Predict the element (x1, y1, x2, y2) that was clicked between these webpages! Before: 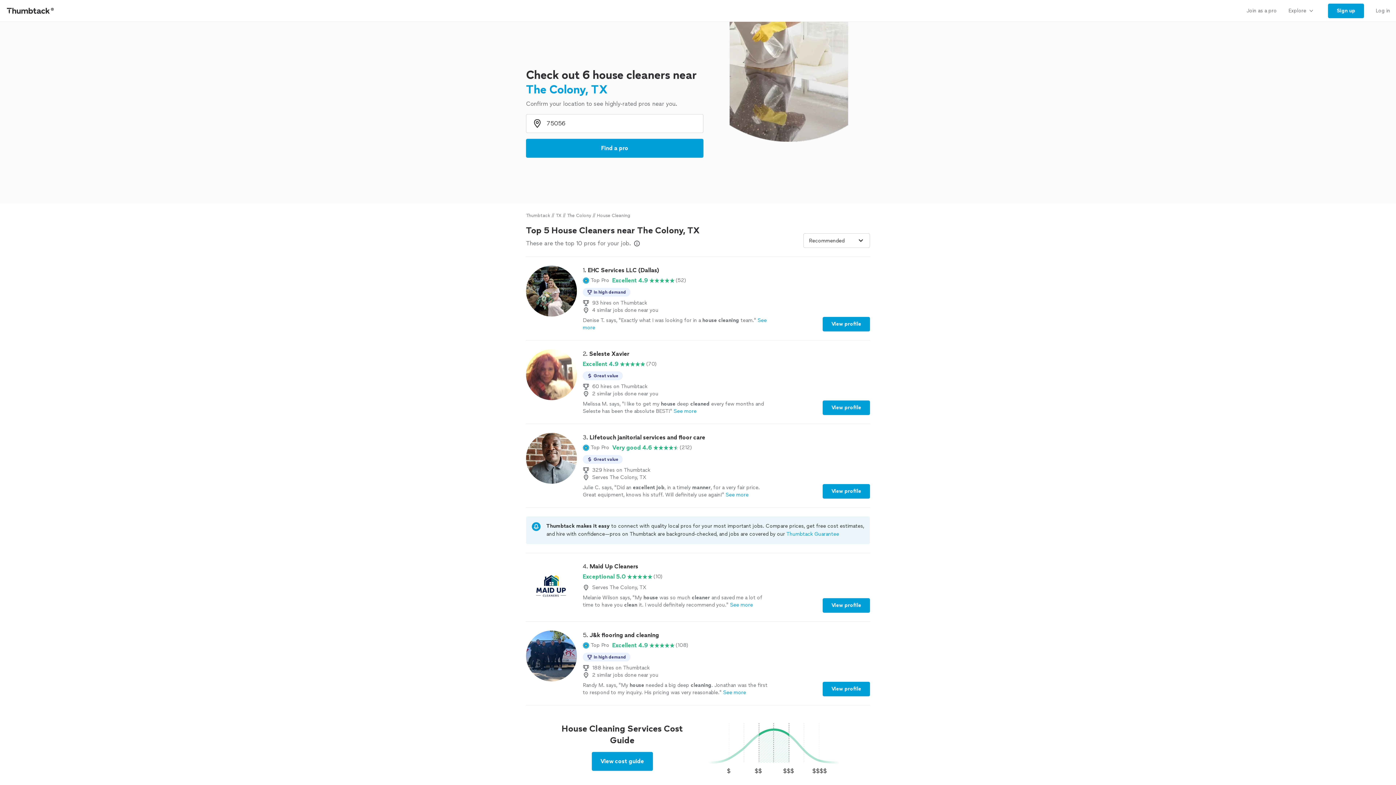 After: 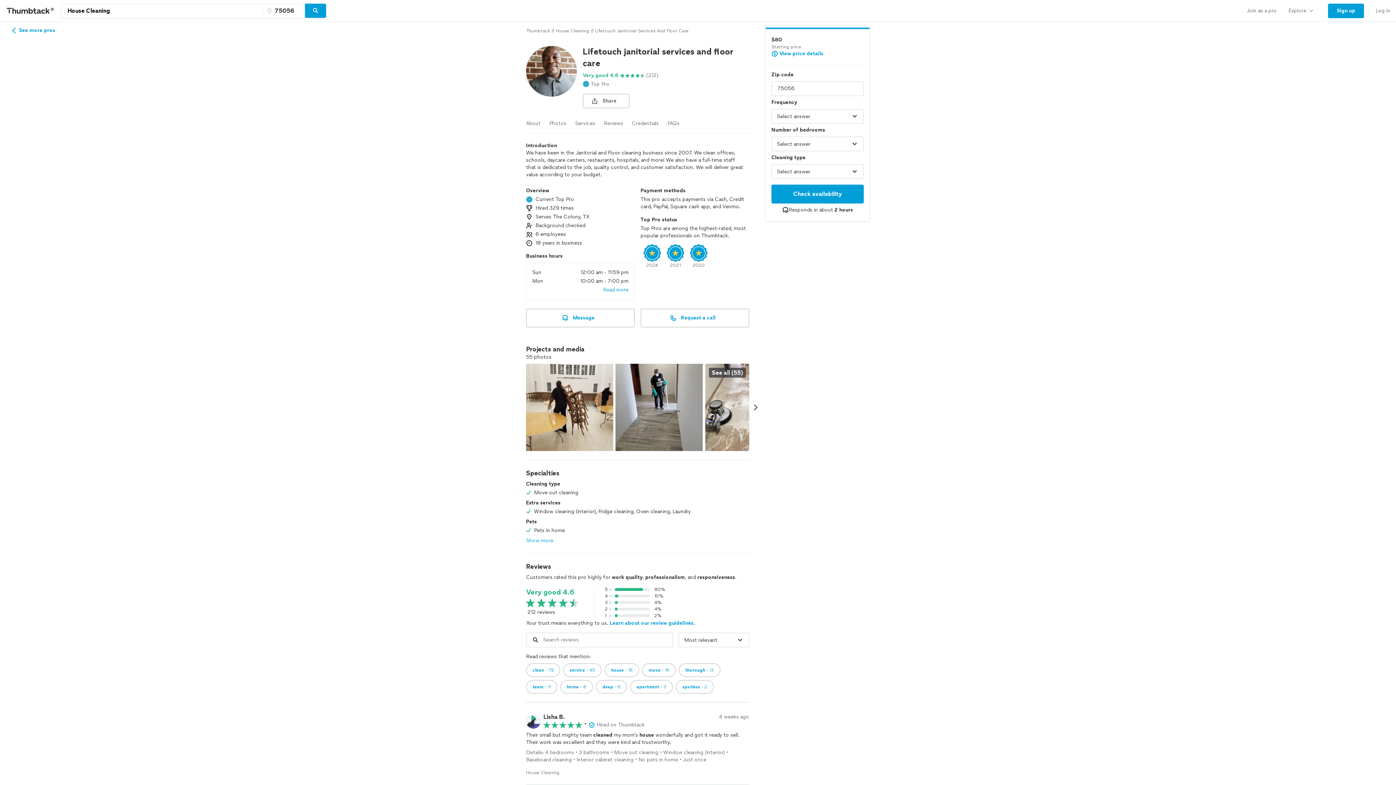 Action: label: View profile bbox: (822, 484, 870, 498)